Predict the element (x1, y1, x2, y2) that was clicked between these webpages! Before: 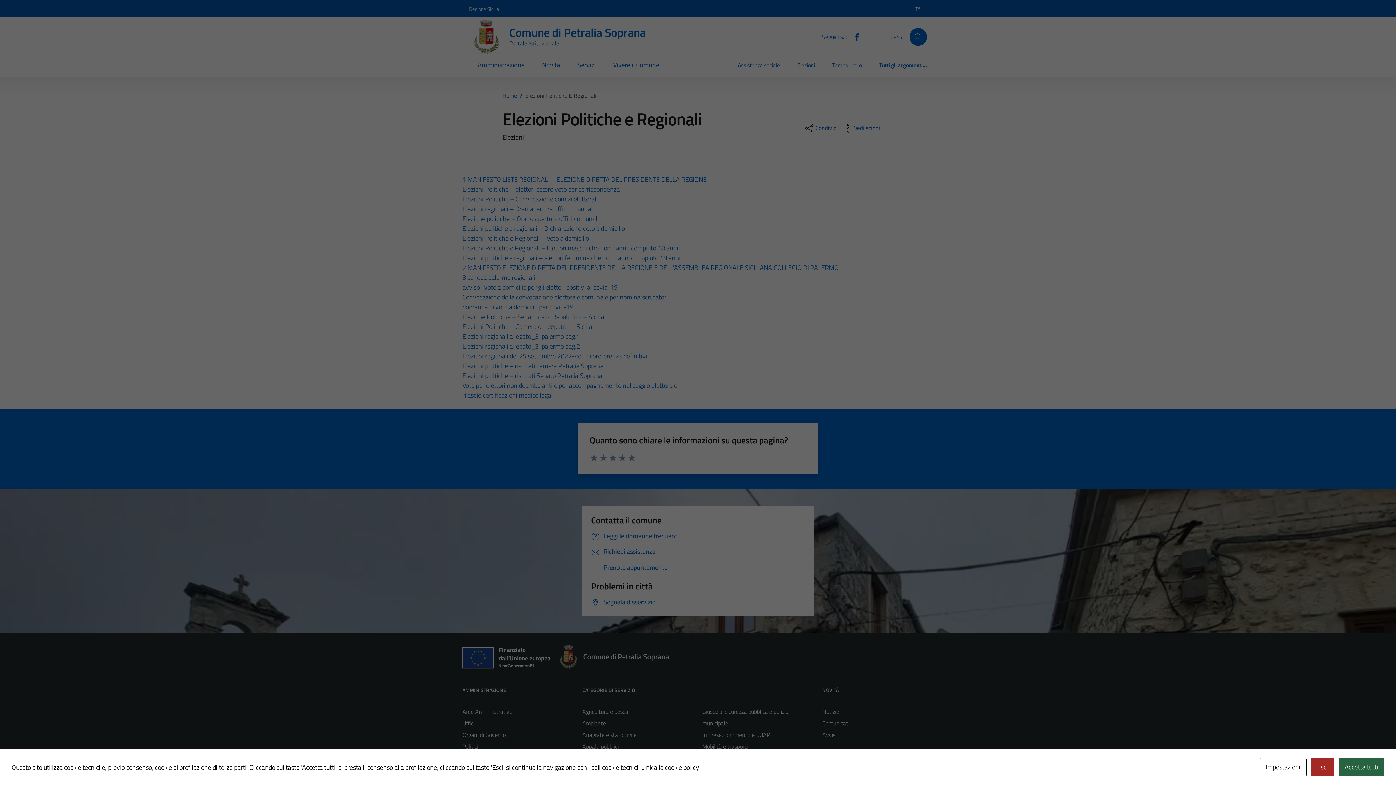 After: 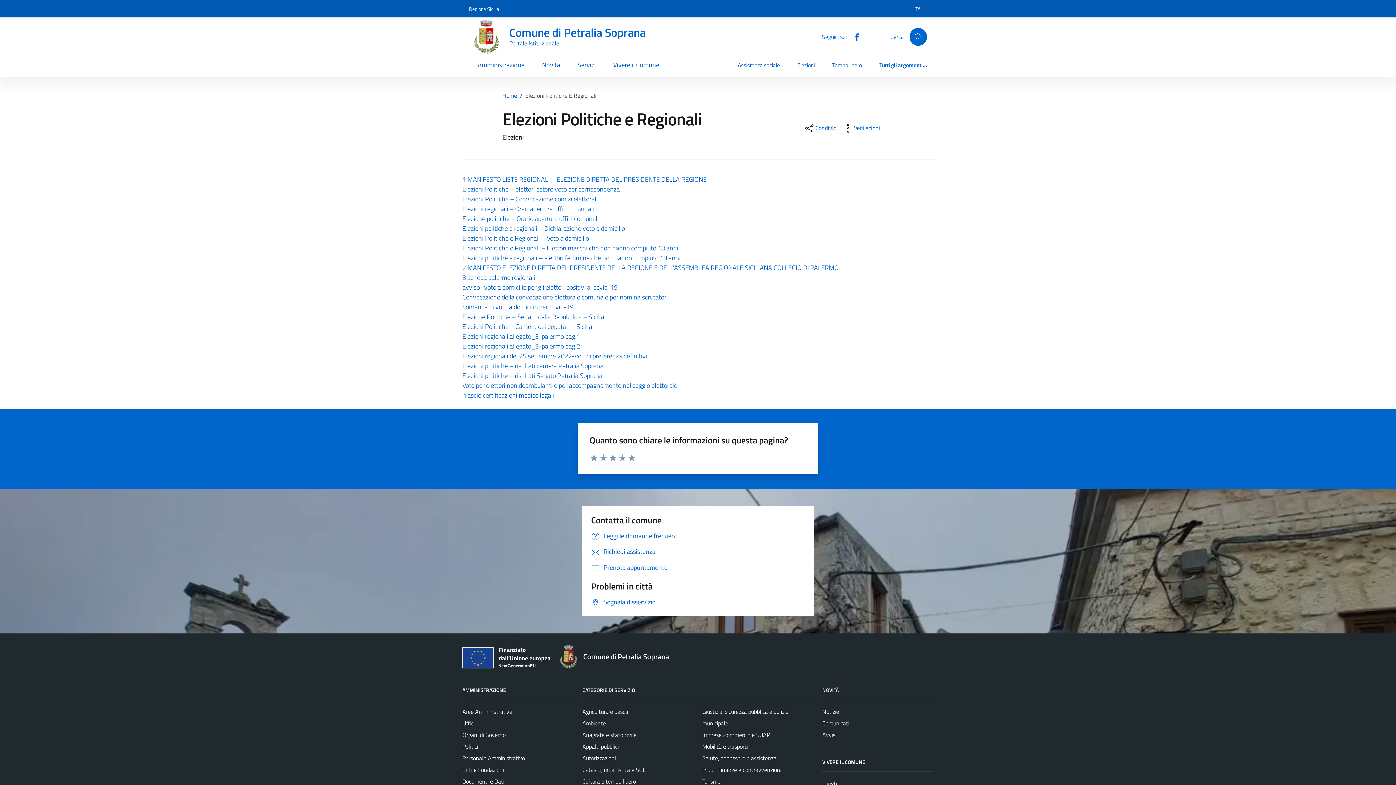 Action: label: Esci bbox: (1311, 758, 1334, 776)